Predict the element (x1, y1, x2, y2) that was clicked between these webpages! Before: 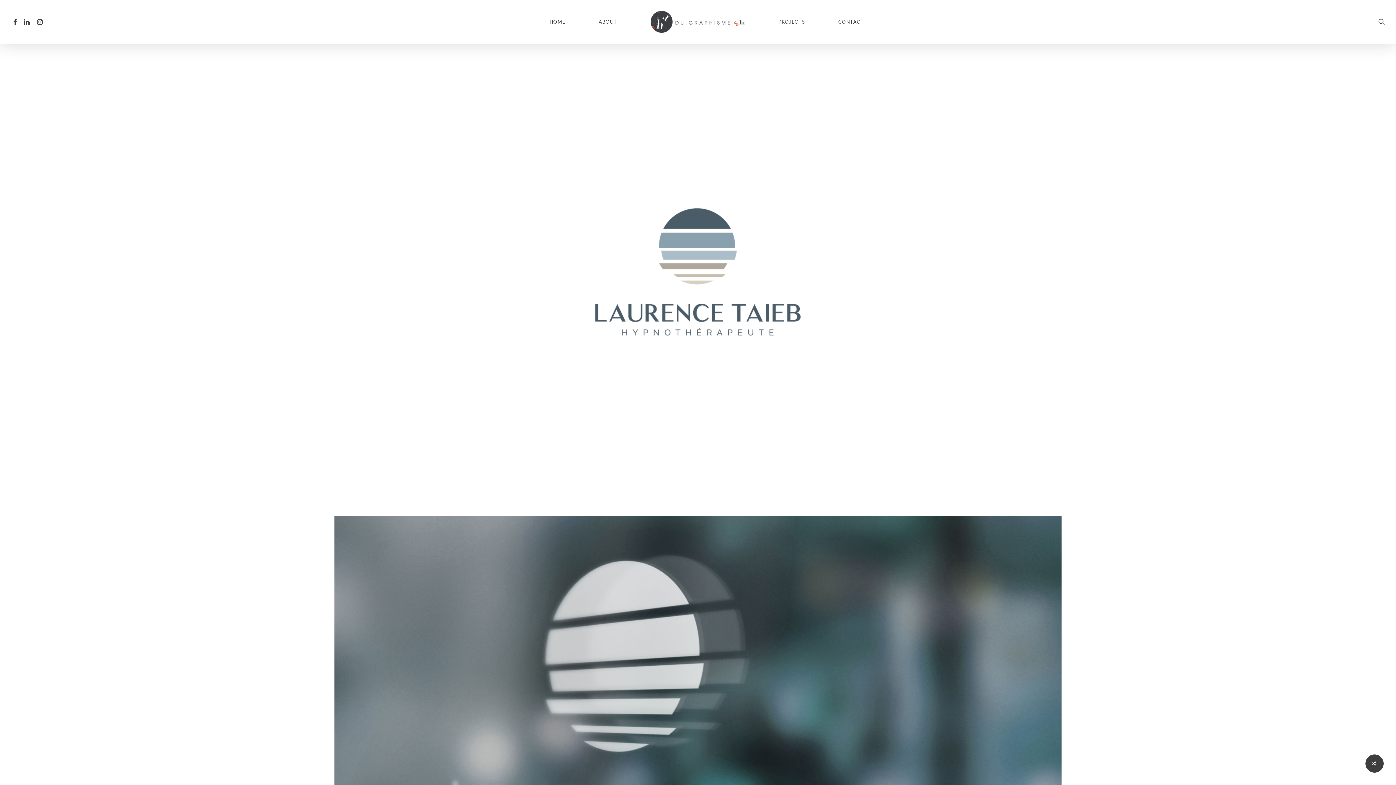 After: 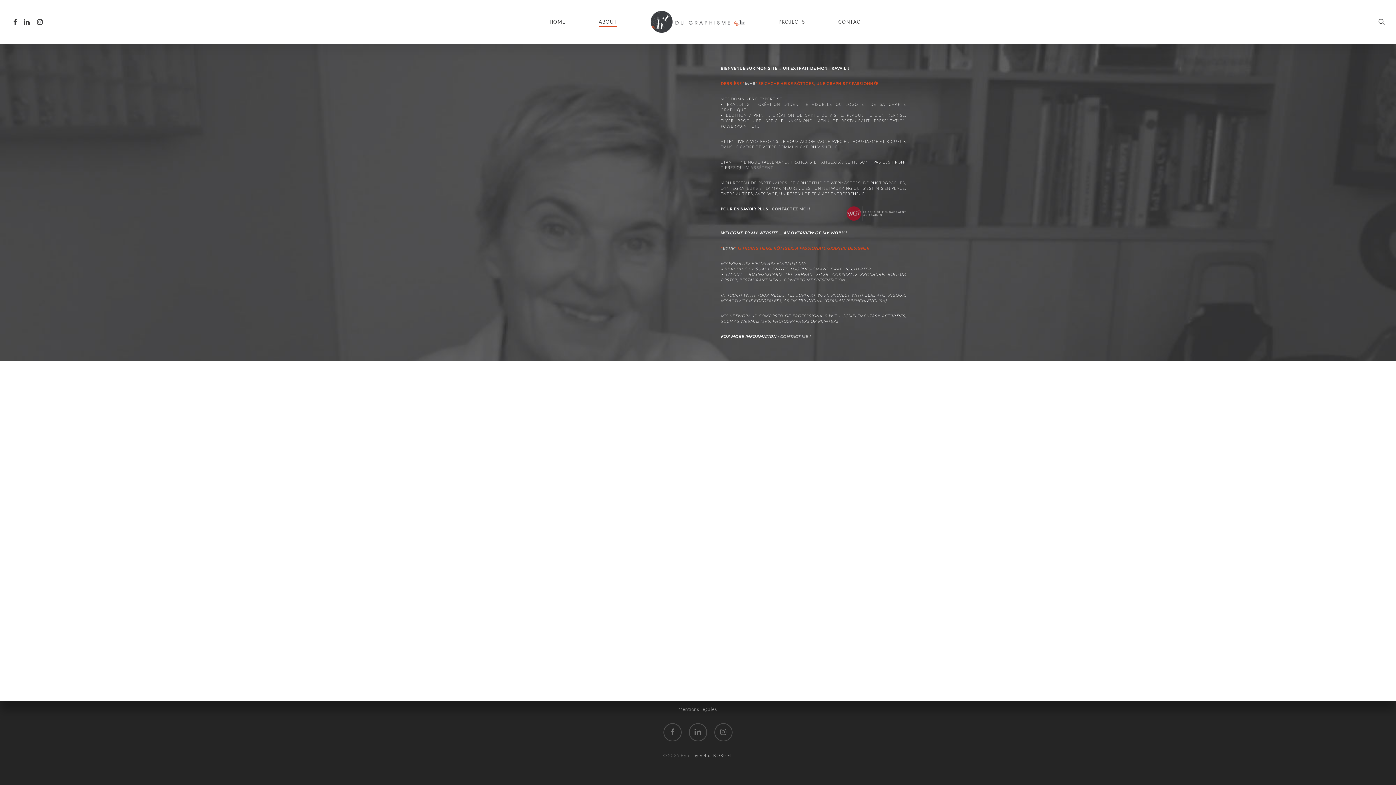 Action: label: ABOUT bbox: (598, 19, 617, 24)